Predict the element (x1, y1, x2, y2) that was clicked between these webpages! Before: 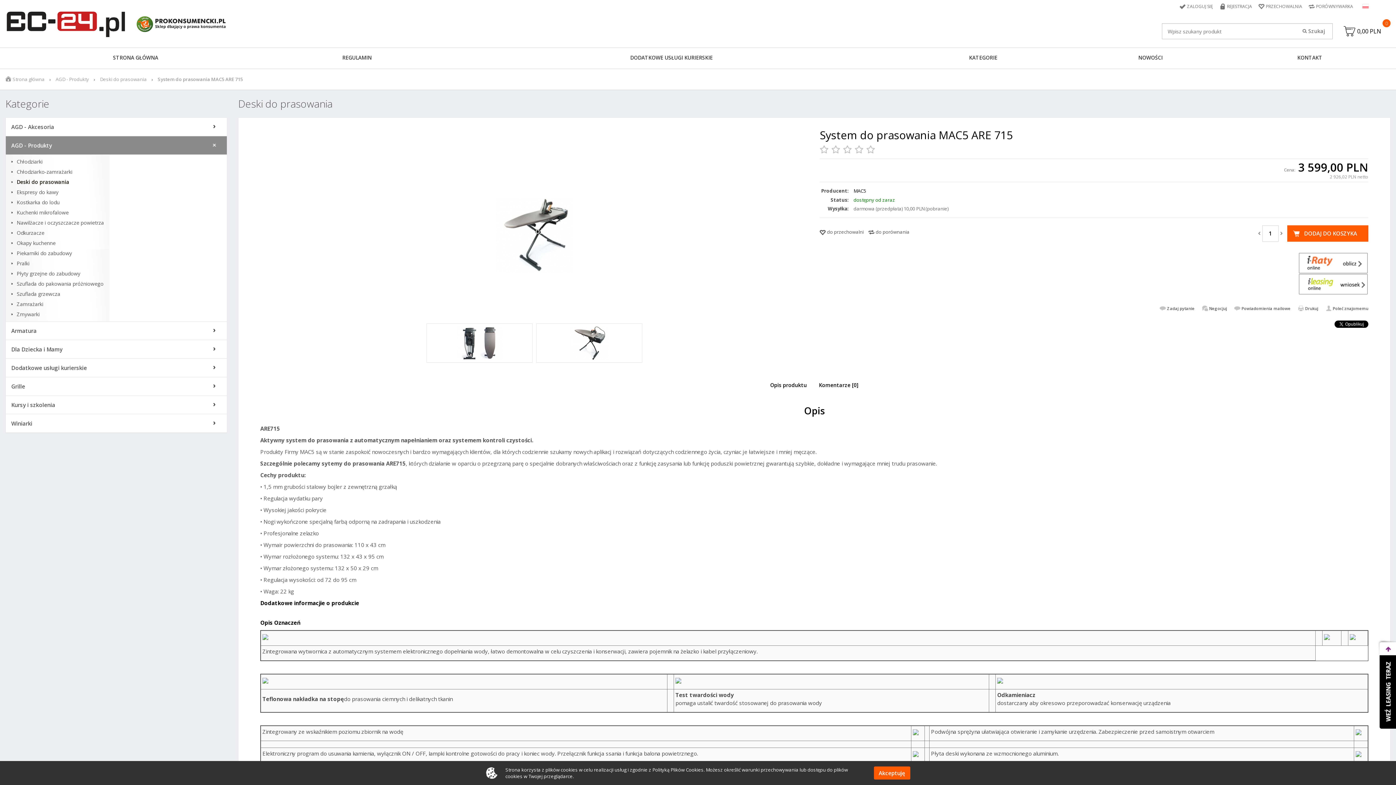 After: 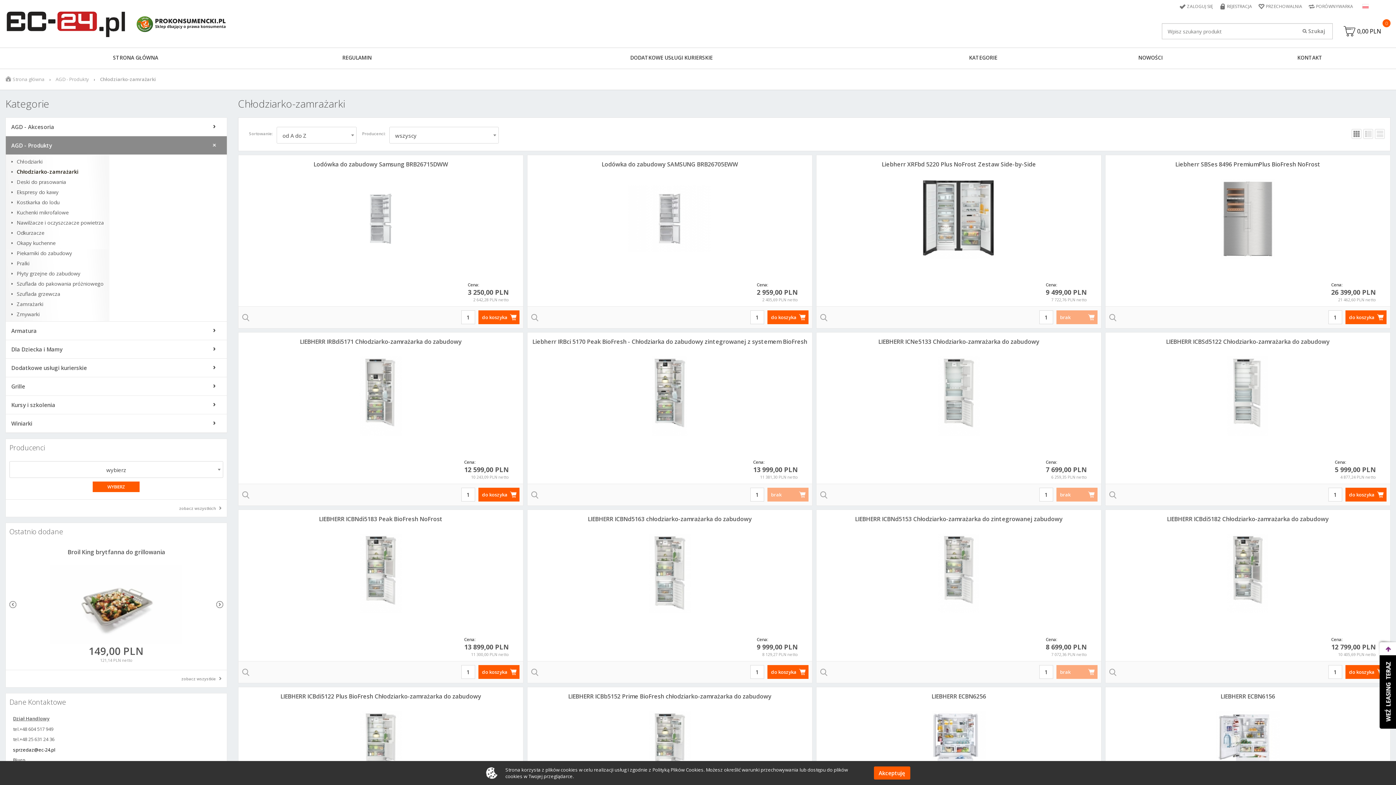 Action: label: Chłodziarko-zamrażarki bbox: (11, 168, 221, 175)